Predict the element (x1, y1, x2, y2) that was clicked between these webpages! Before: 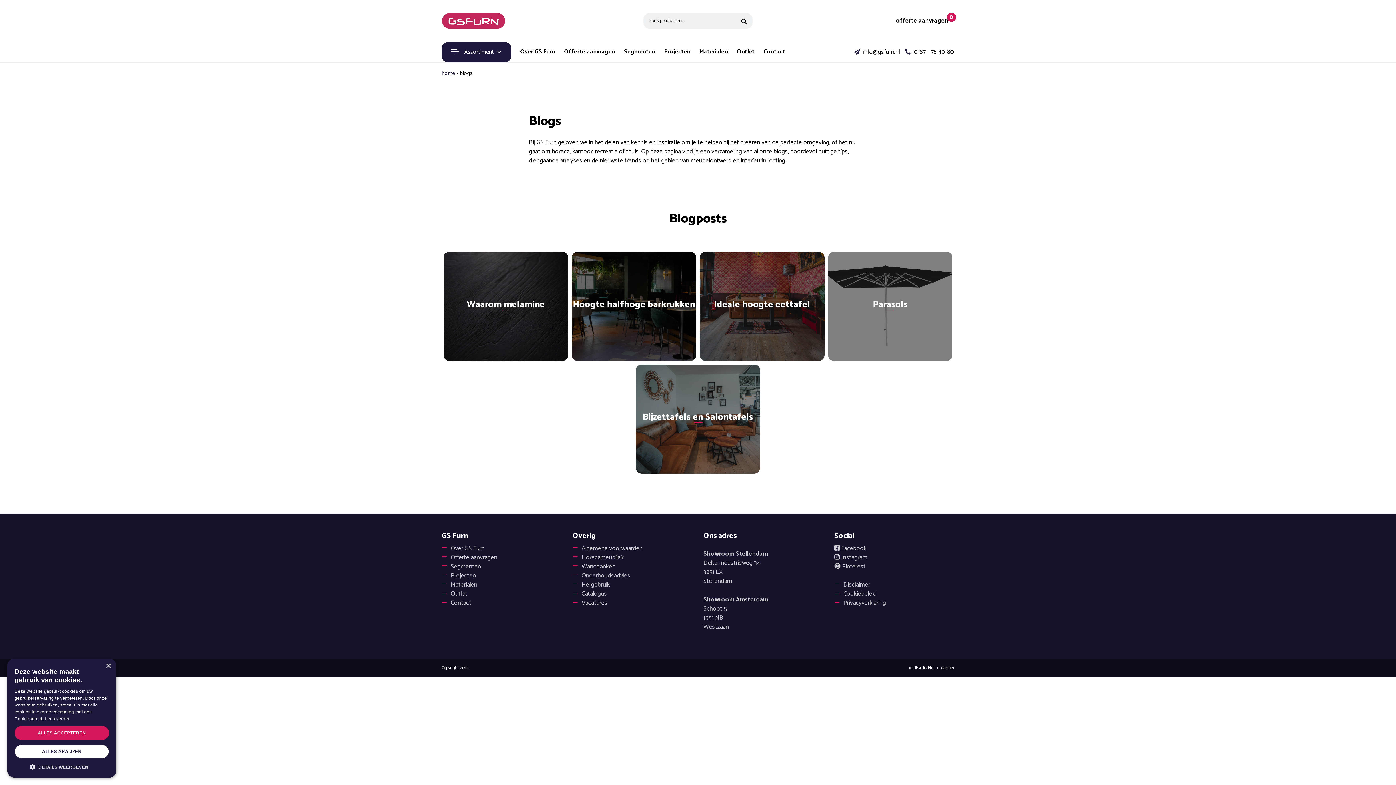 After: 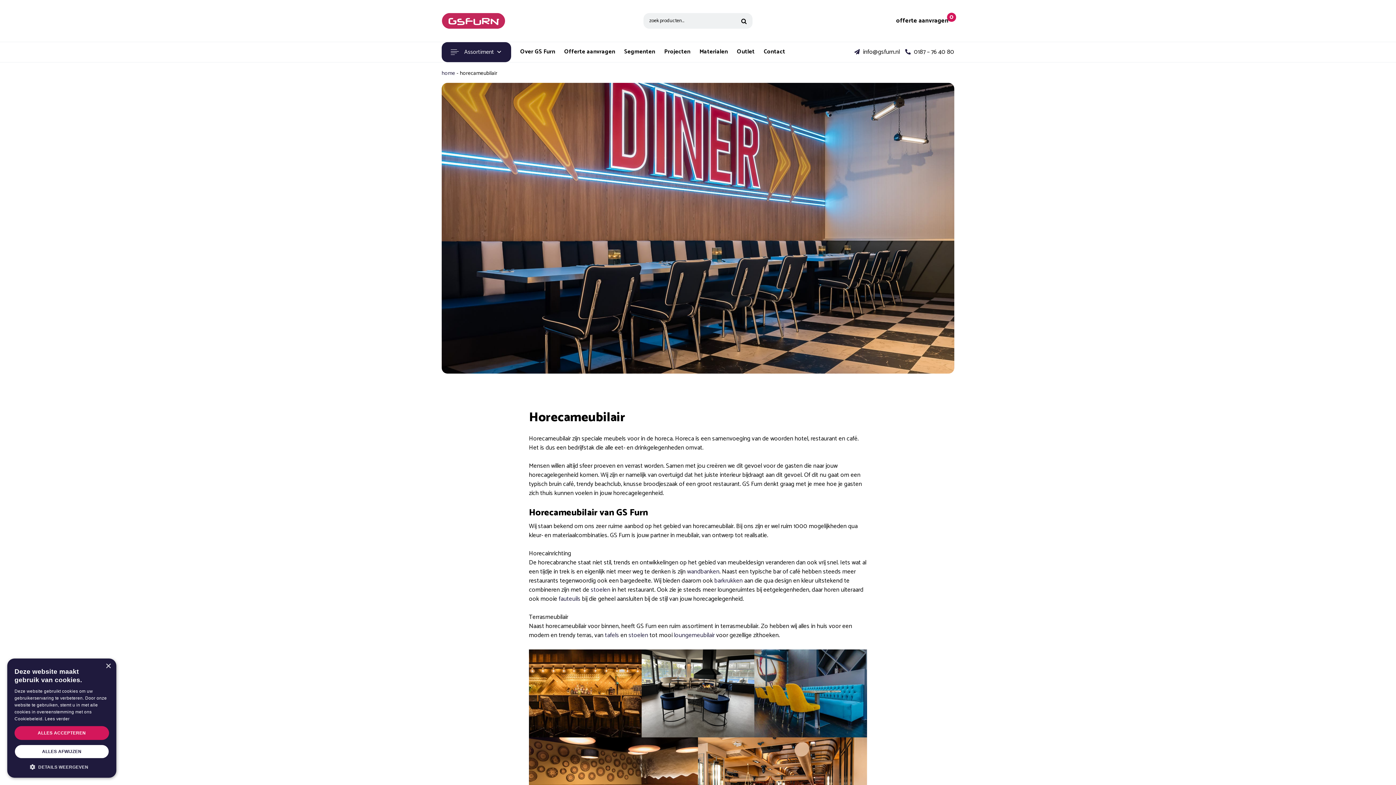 Action: label: Horecameubilair bbox: (581, 552, 623, 562)